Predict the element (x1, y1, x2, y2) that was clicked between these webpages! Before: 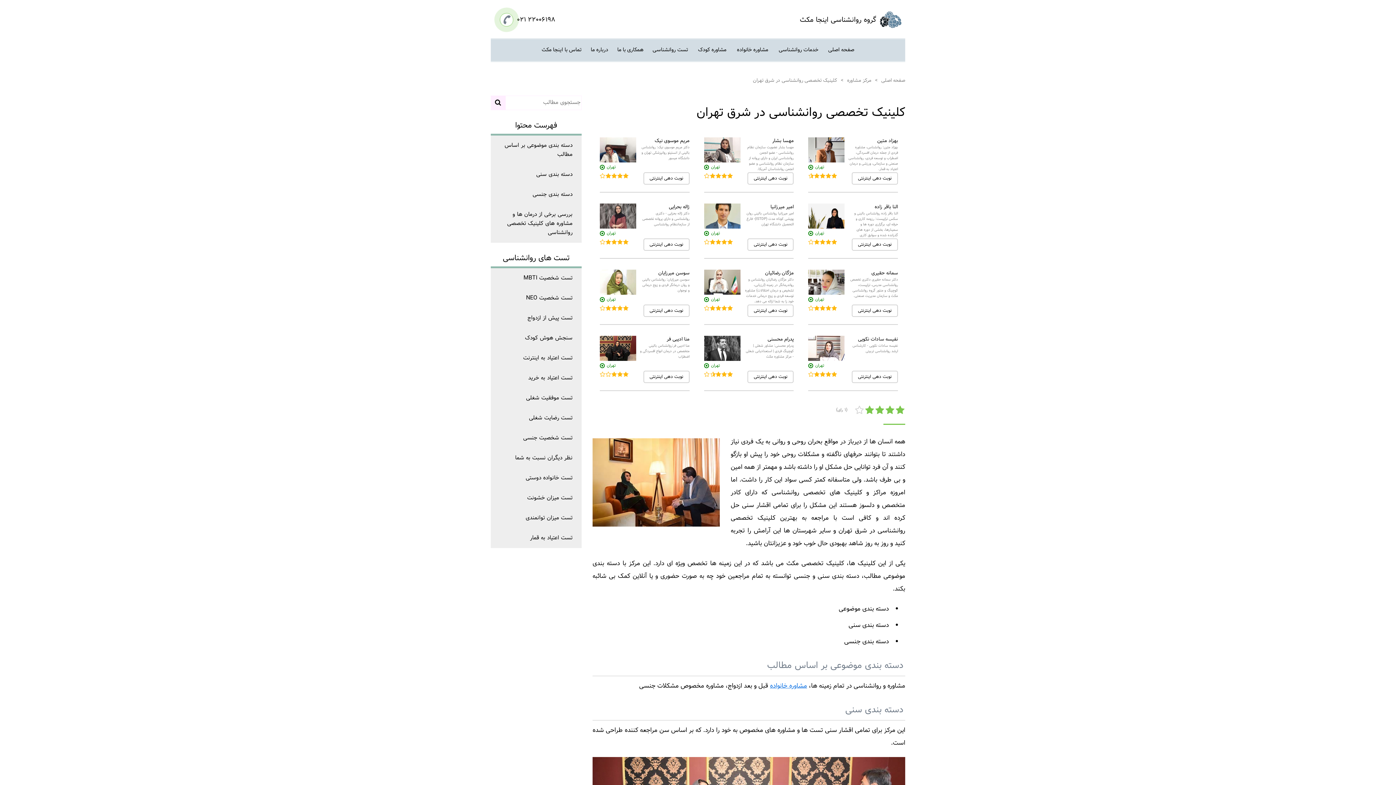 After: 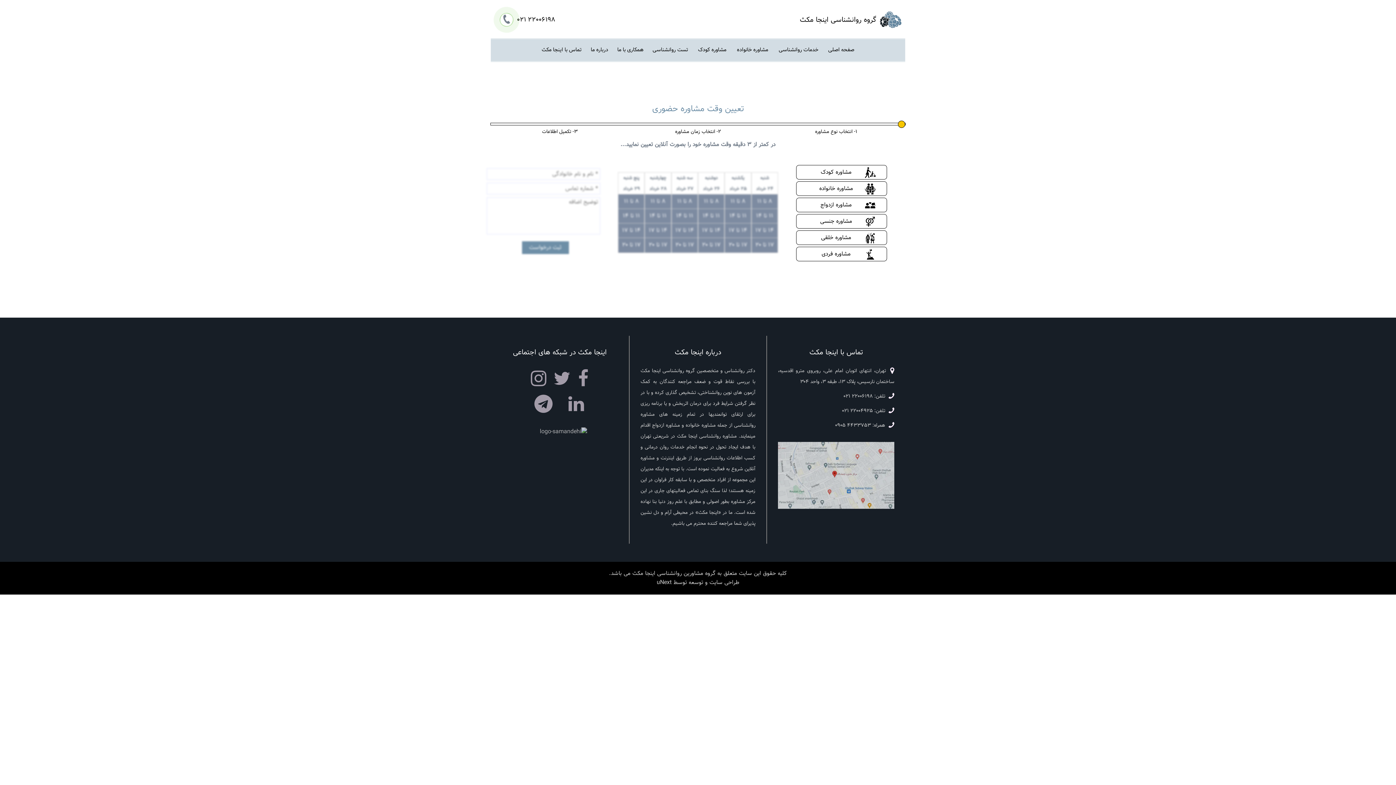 Action: label: نوبت دهی اینترنتی bbox: (649, 239, 683, 250)